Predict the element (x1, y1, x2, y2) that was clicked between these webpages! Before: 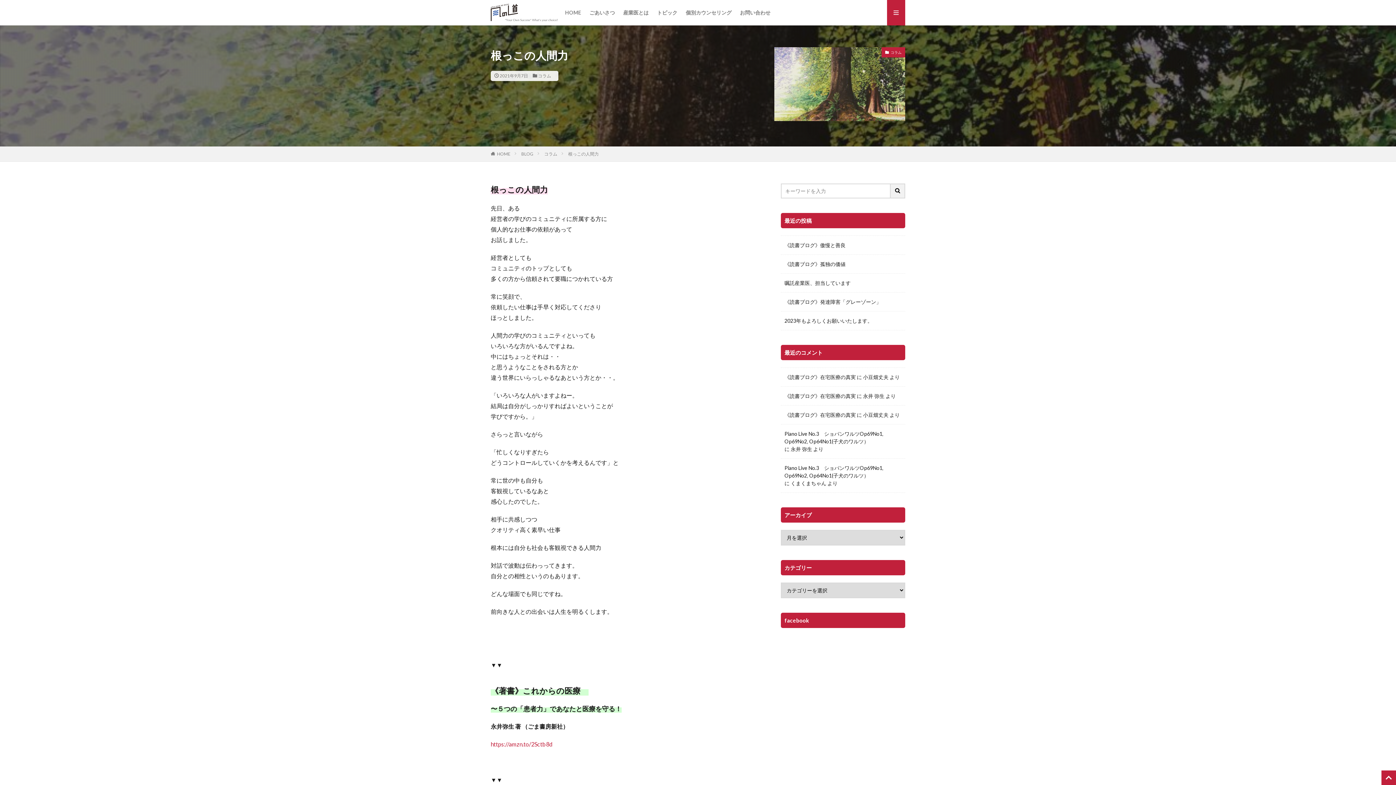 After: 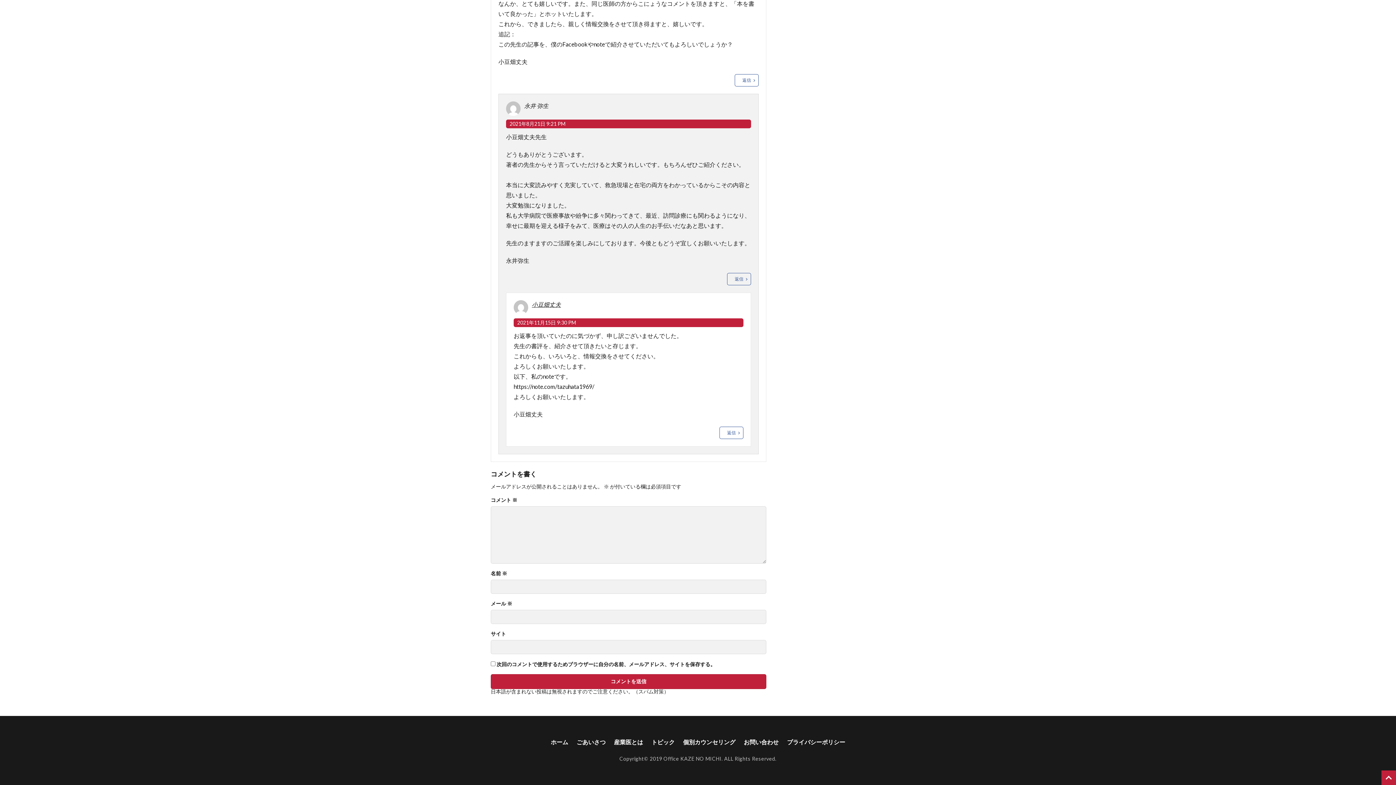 Action: bbox: (784, 392, 856, 399) label: 《読書ブログ》在宅医療の真実